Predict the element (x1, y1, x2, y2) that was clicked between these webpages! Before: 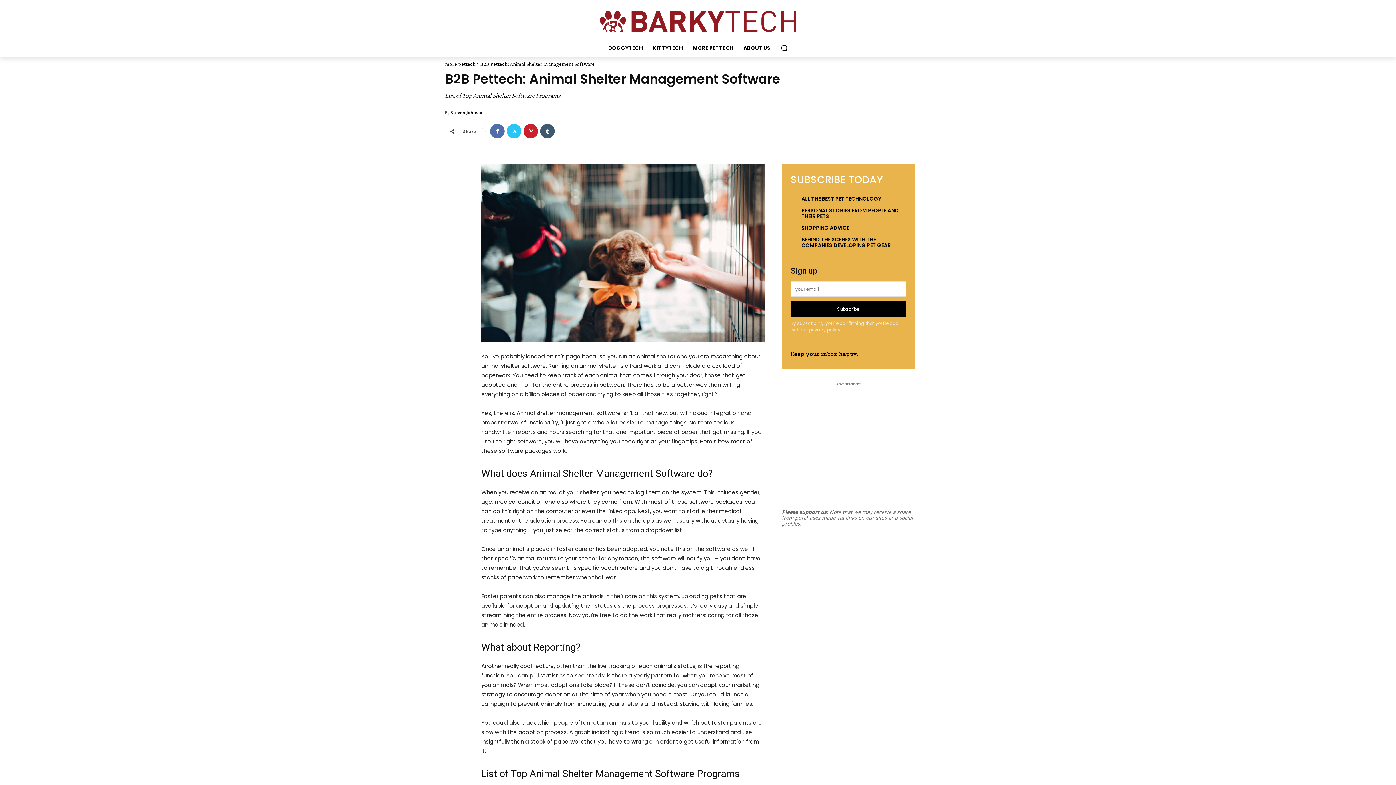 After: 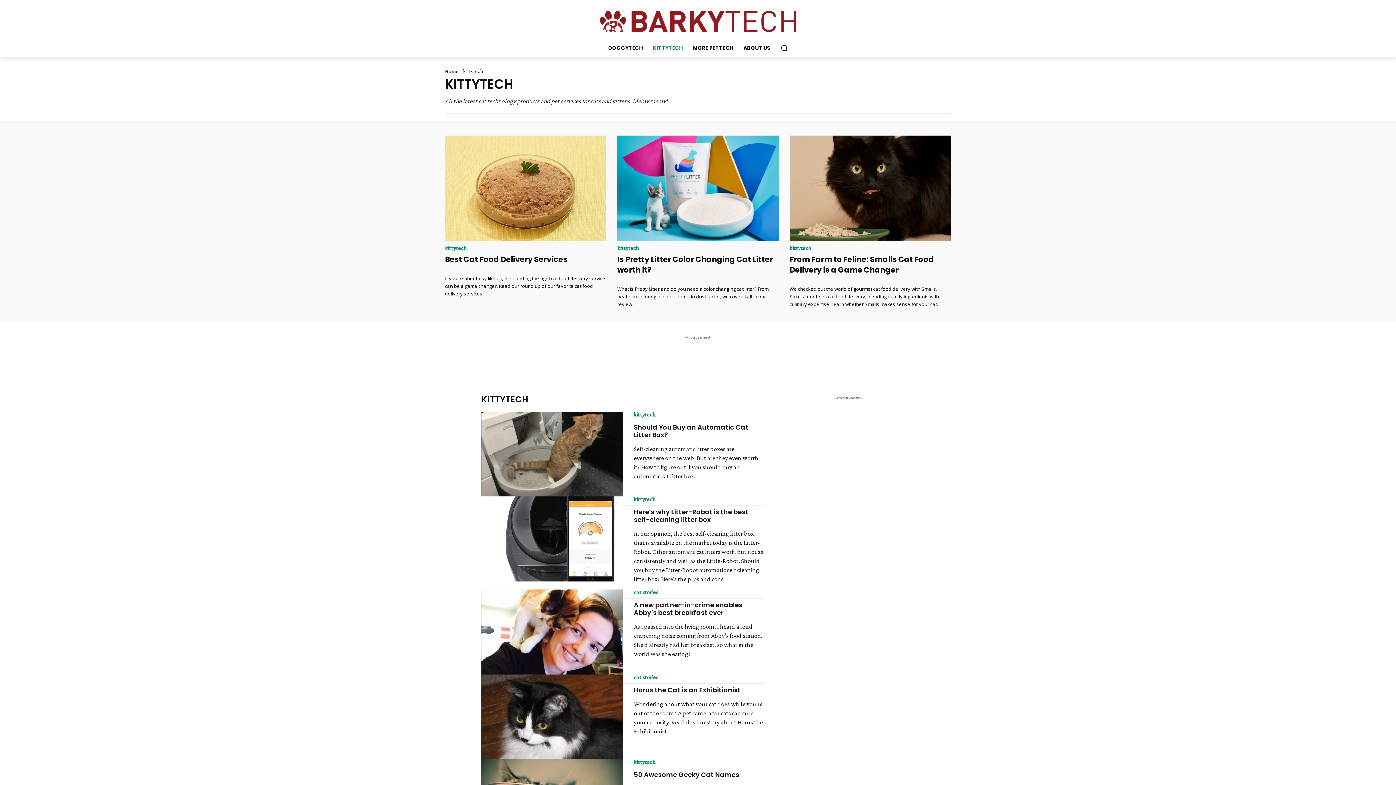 Action: bbox: (648, 39, 688, 56) label: KITTYTECH